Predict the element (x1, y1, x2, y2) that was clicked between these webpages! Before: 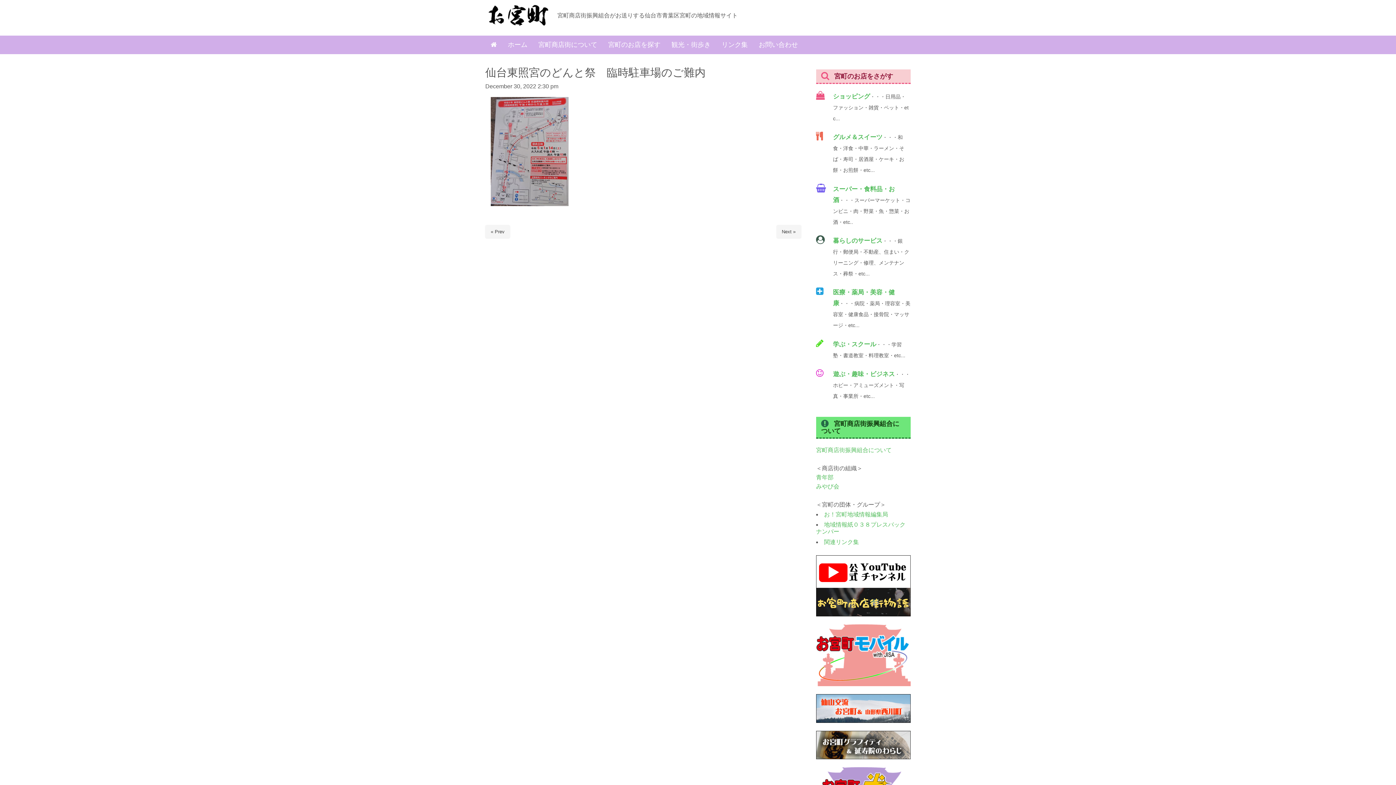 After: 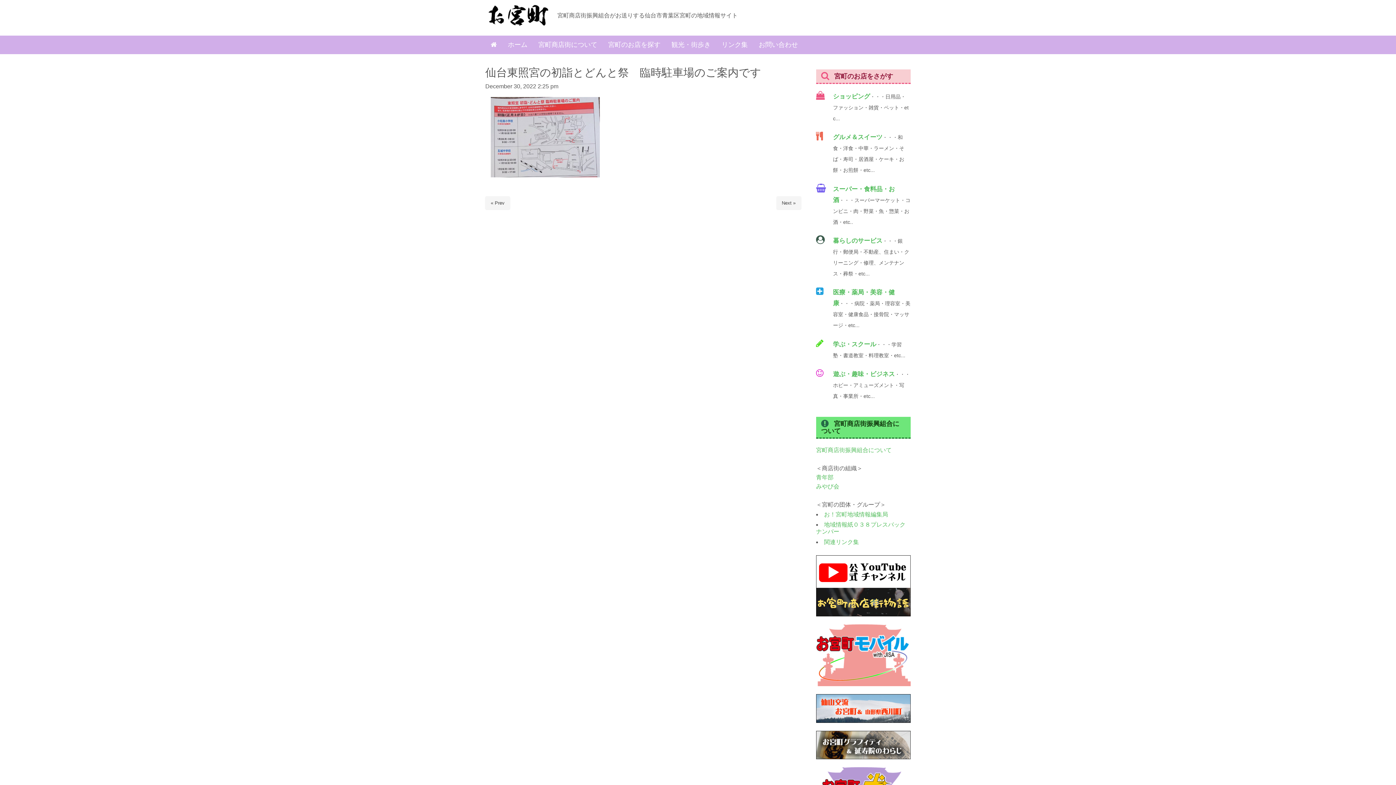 Action: bbox: (485, 225, 510, 238) label: « Prev